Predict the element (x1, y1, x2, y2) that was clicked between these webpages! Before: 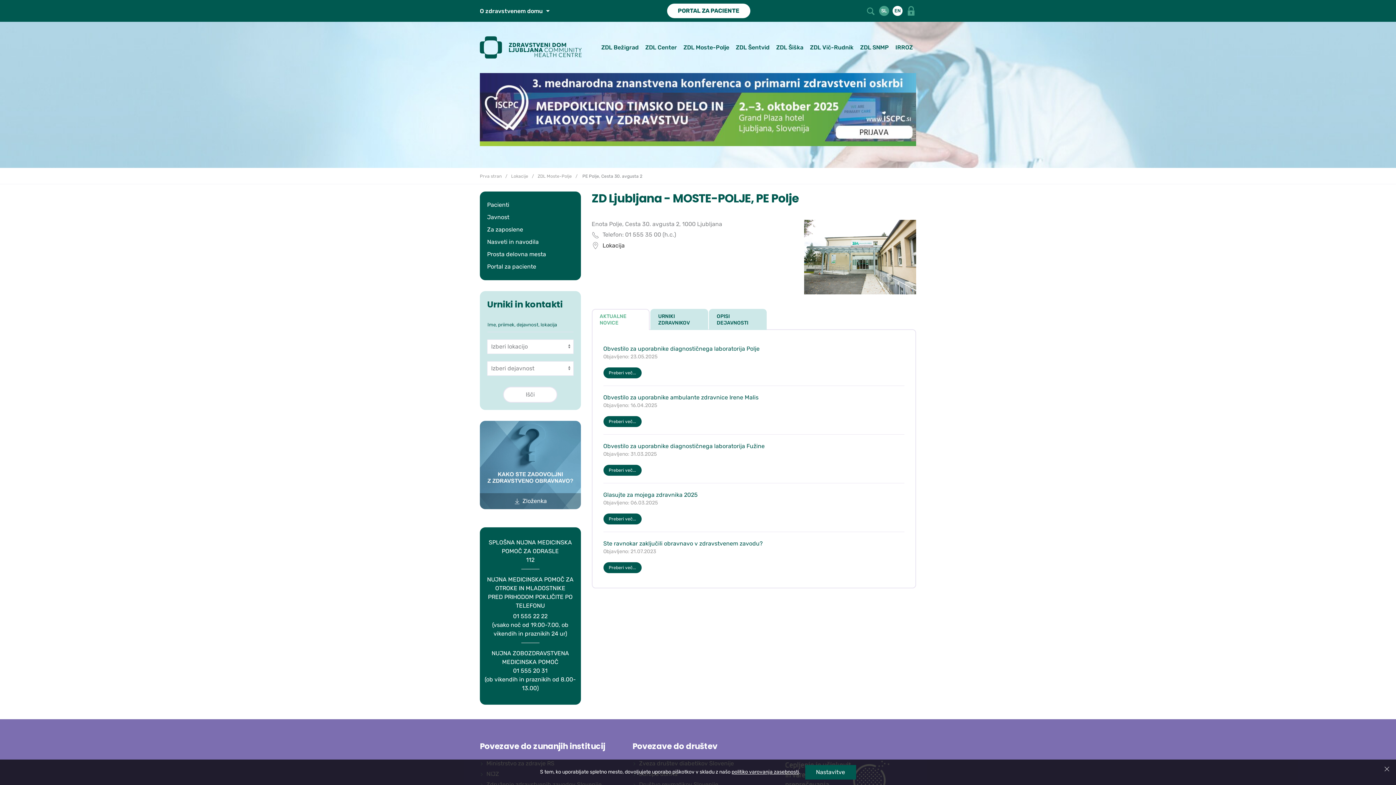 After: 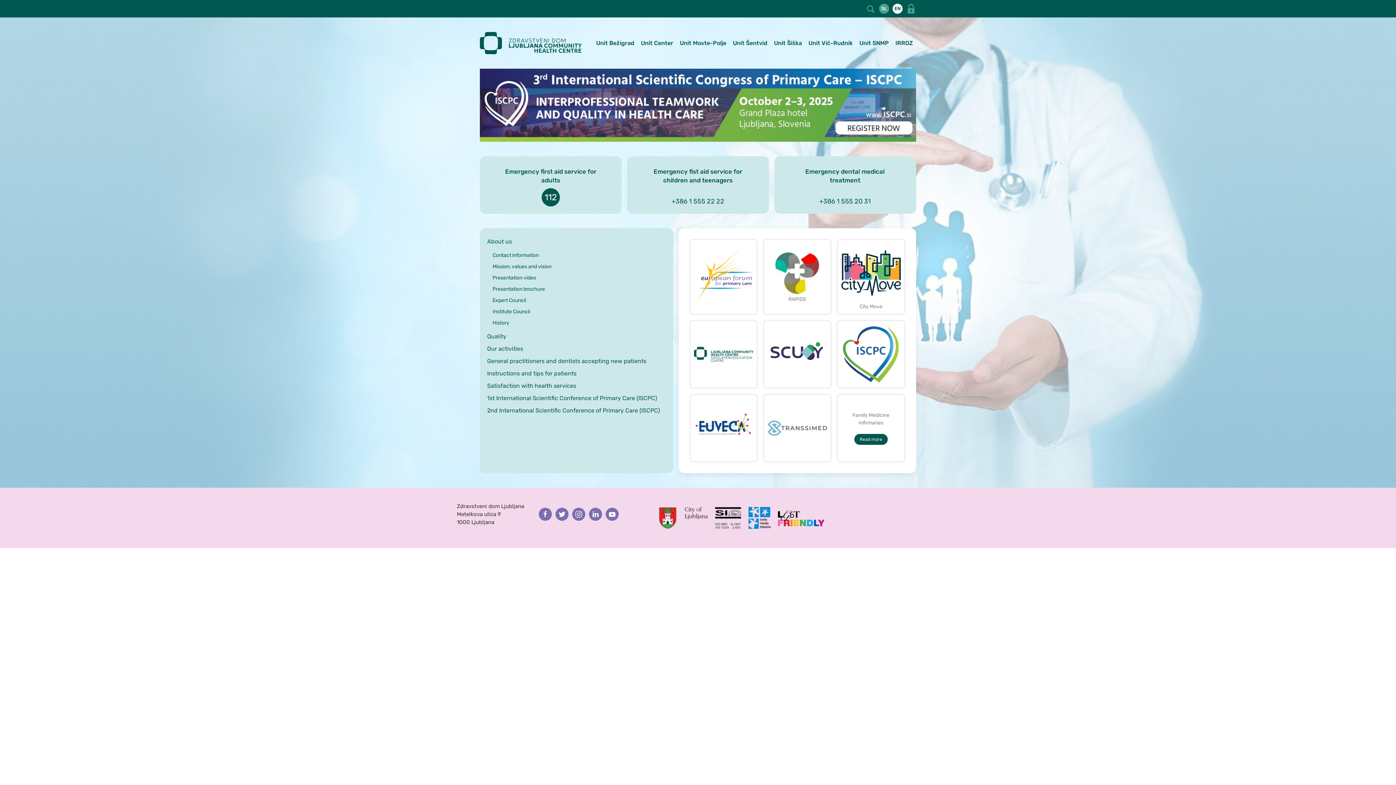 Action: bbox: (892, 5, 902, 16) label: EN